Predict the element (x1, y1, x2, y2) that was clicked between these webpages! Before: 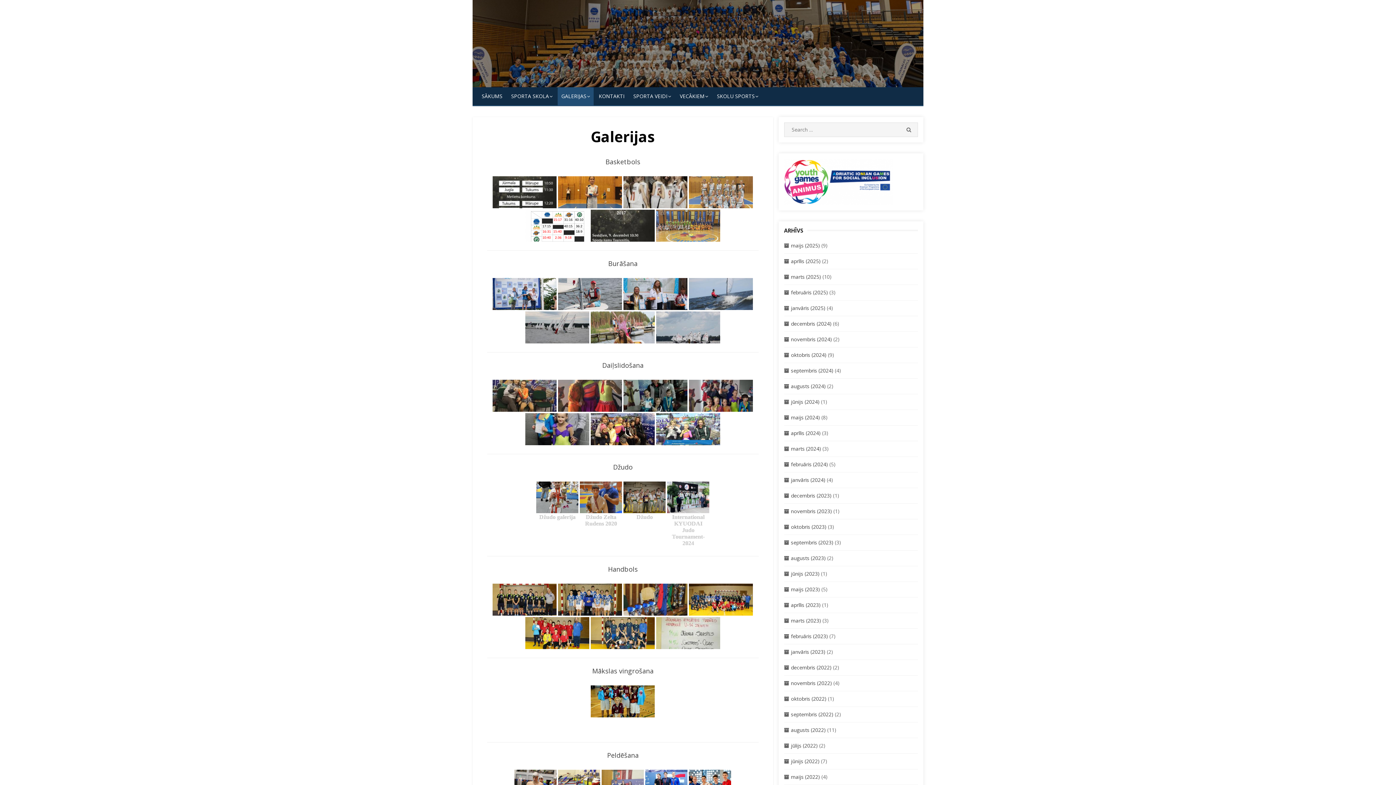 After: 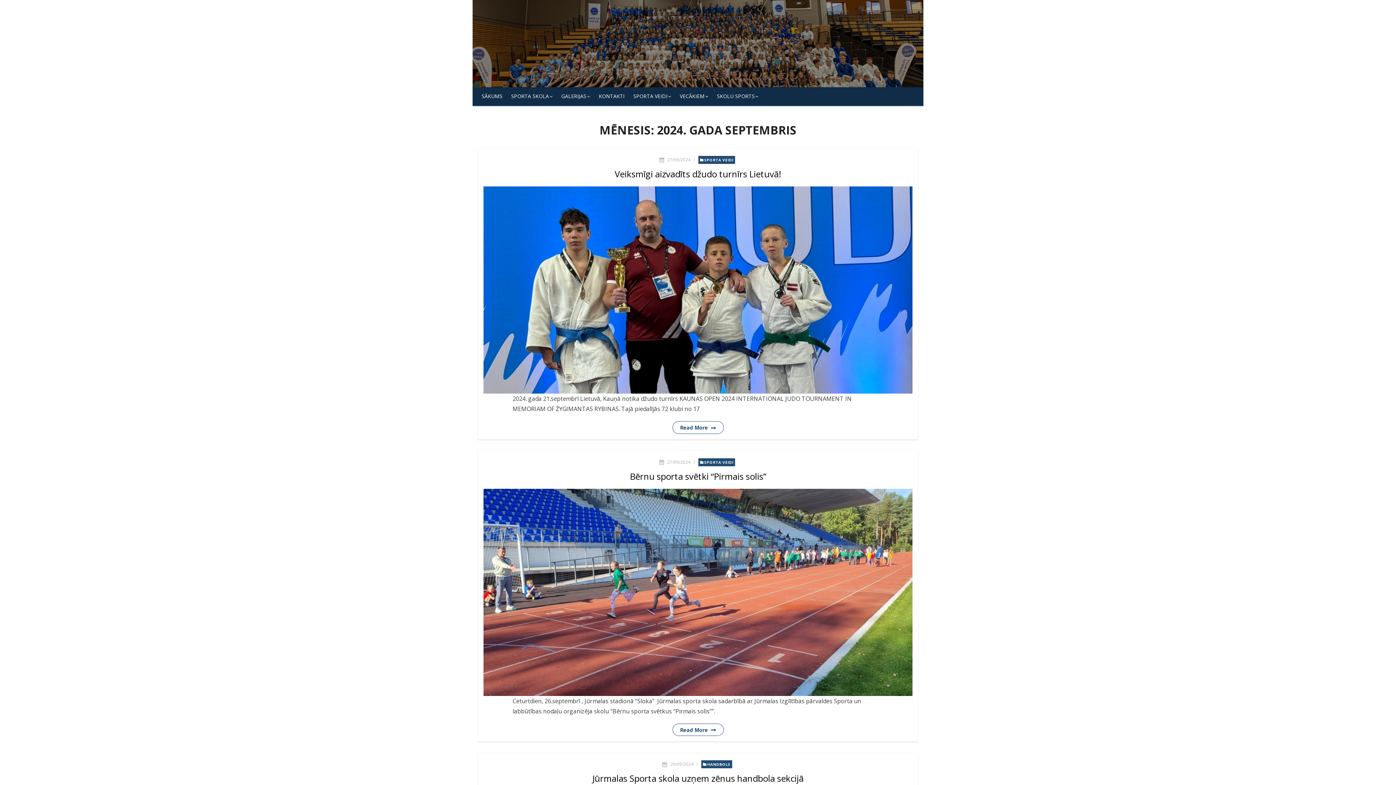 Action: label: septembris (2024) bbox: (791, 367, 833, 374)